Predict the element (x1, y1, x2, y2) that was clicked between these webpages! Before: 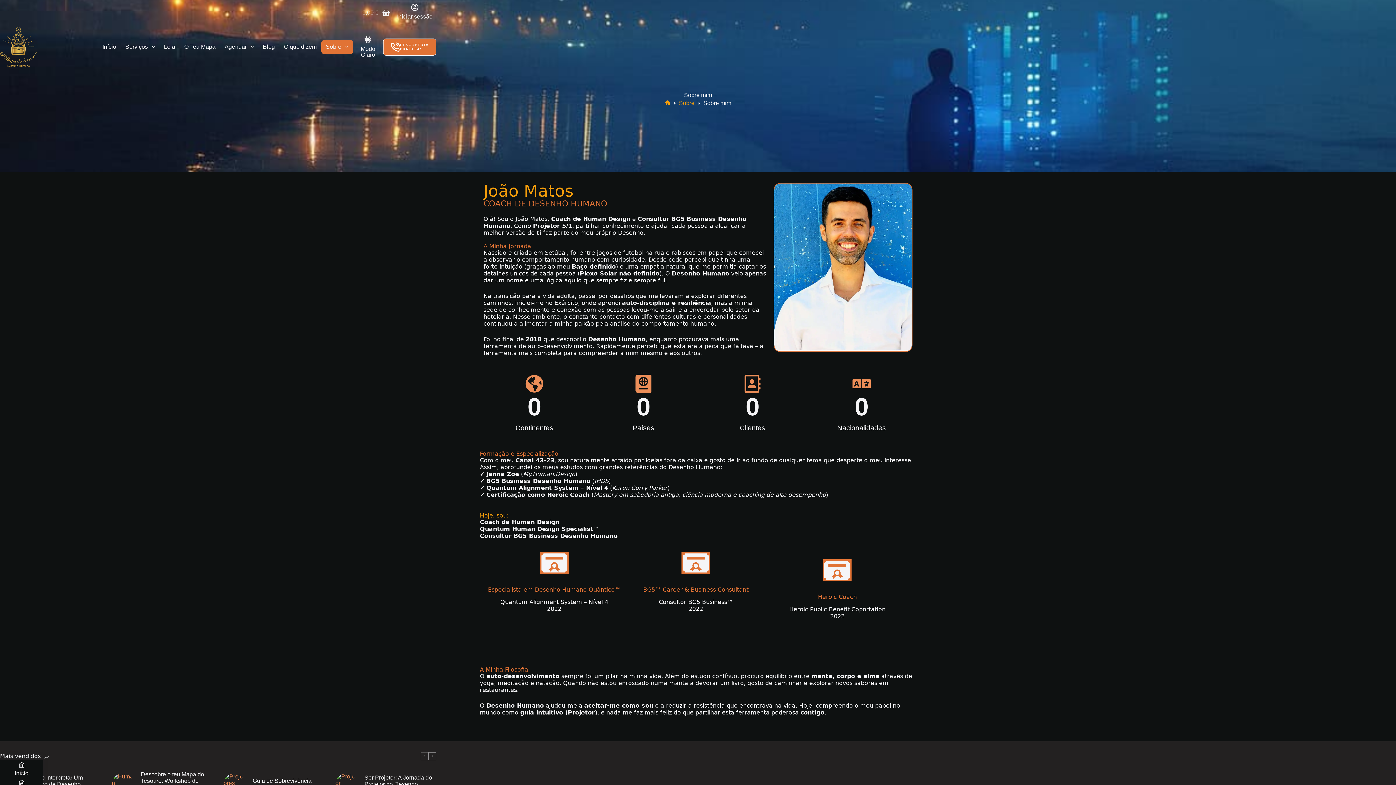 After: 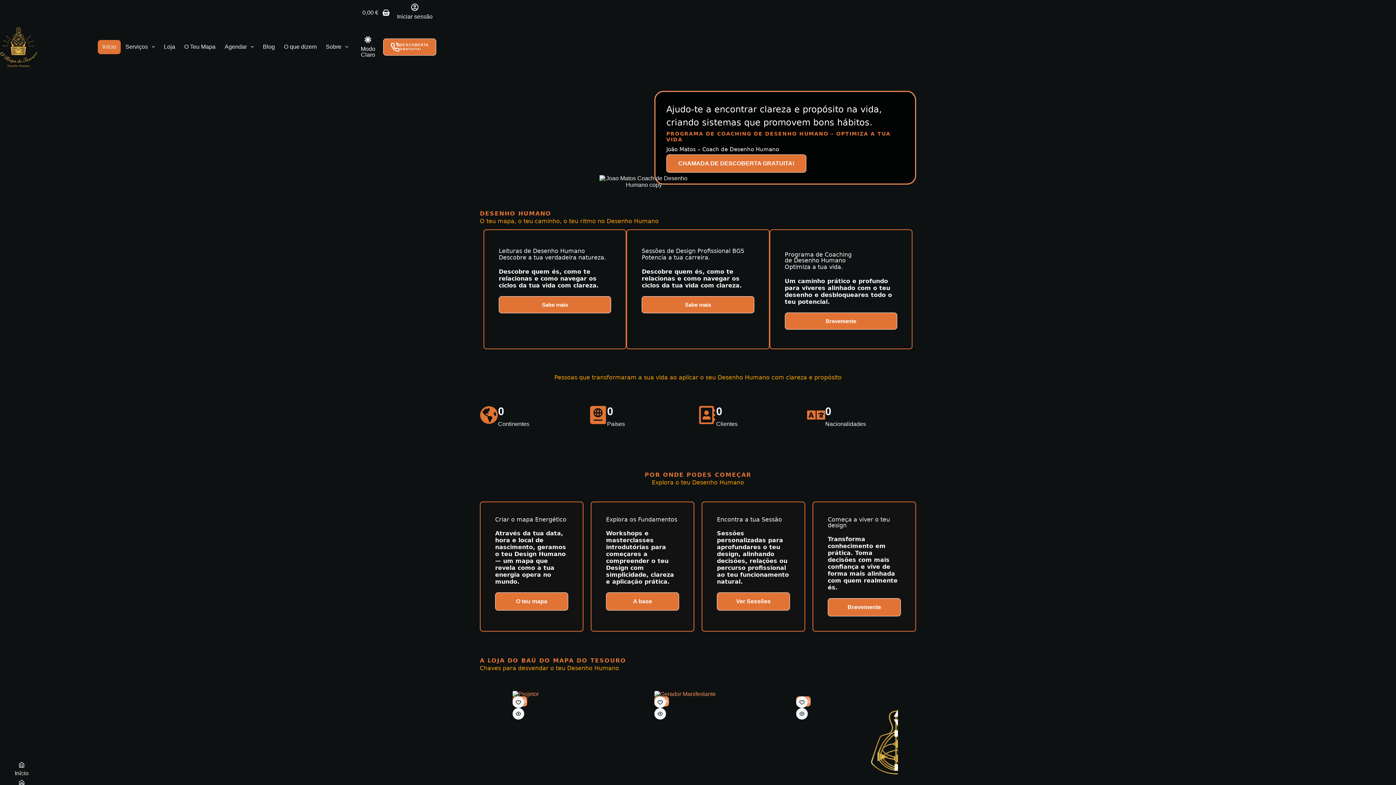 Action: bbox: (97, 39, 120, 54) label: Início